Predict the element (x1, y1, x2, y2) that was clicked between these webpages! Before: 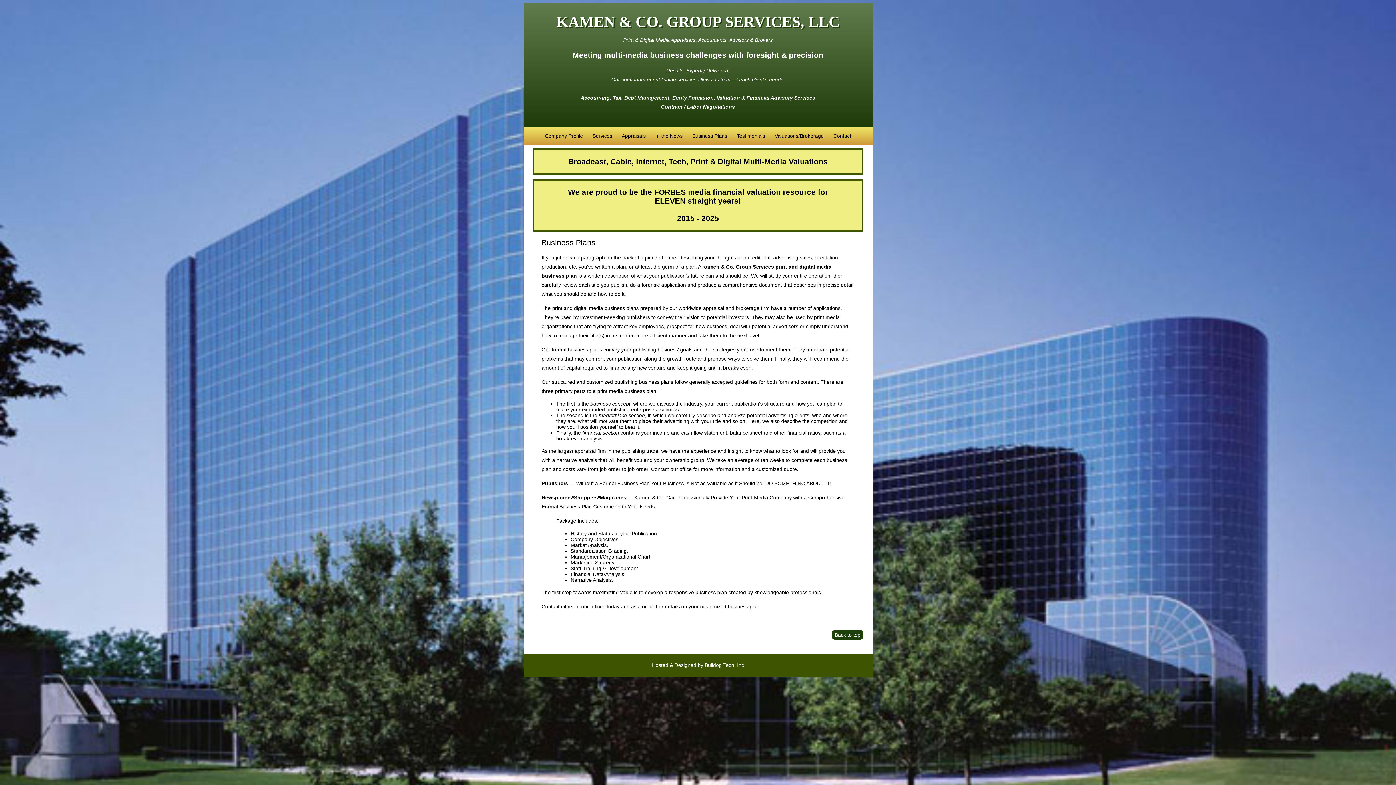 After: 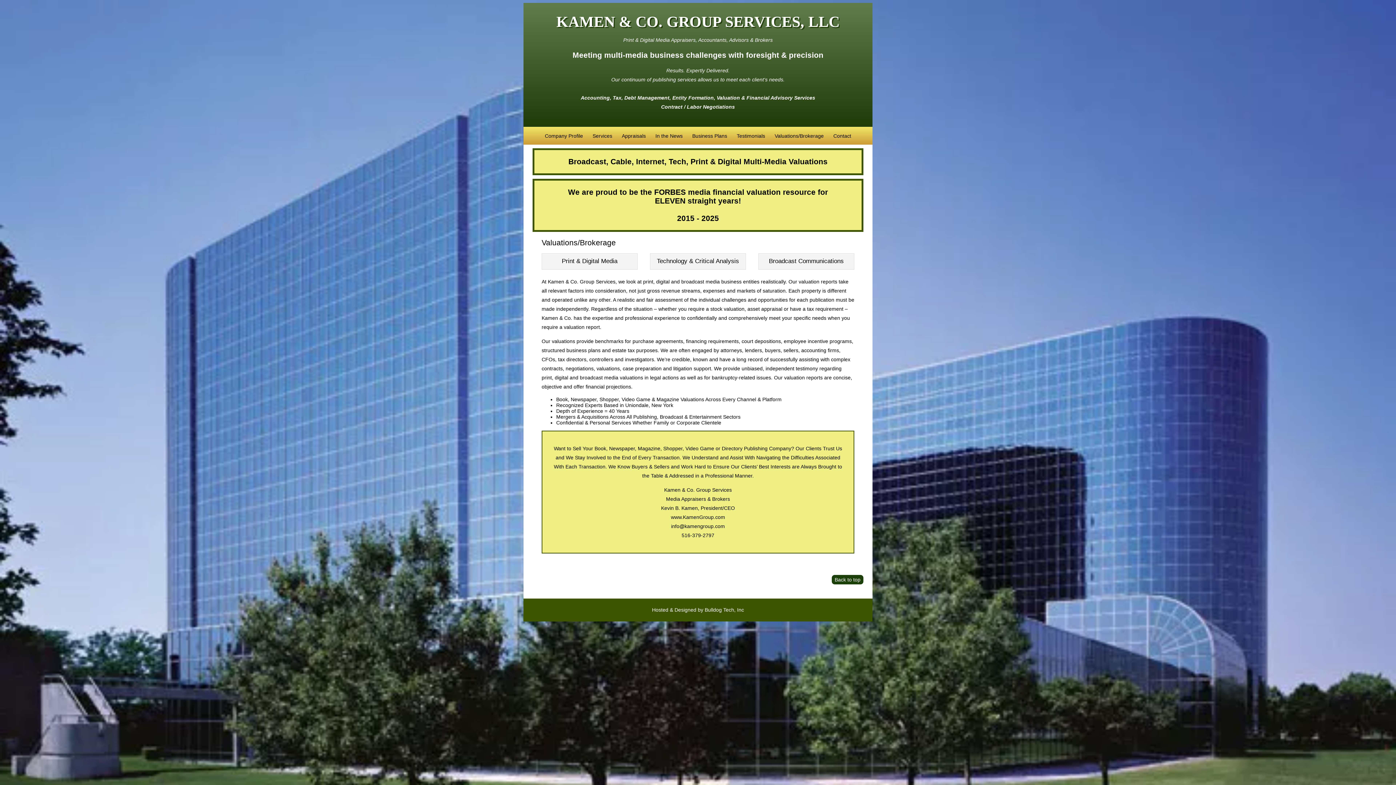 Action: bbox: (770, 126, 828, 144) label: Valuations/Brokerage